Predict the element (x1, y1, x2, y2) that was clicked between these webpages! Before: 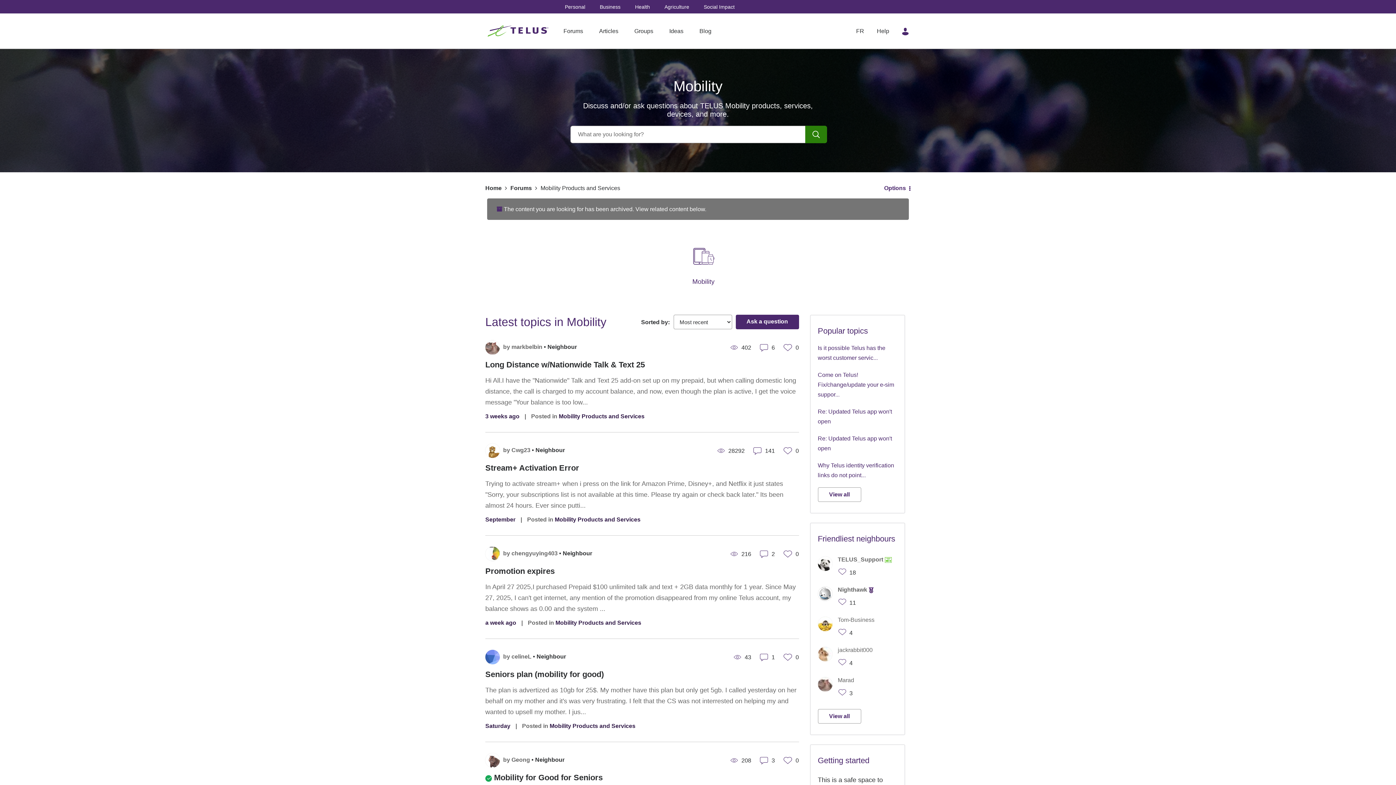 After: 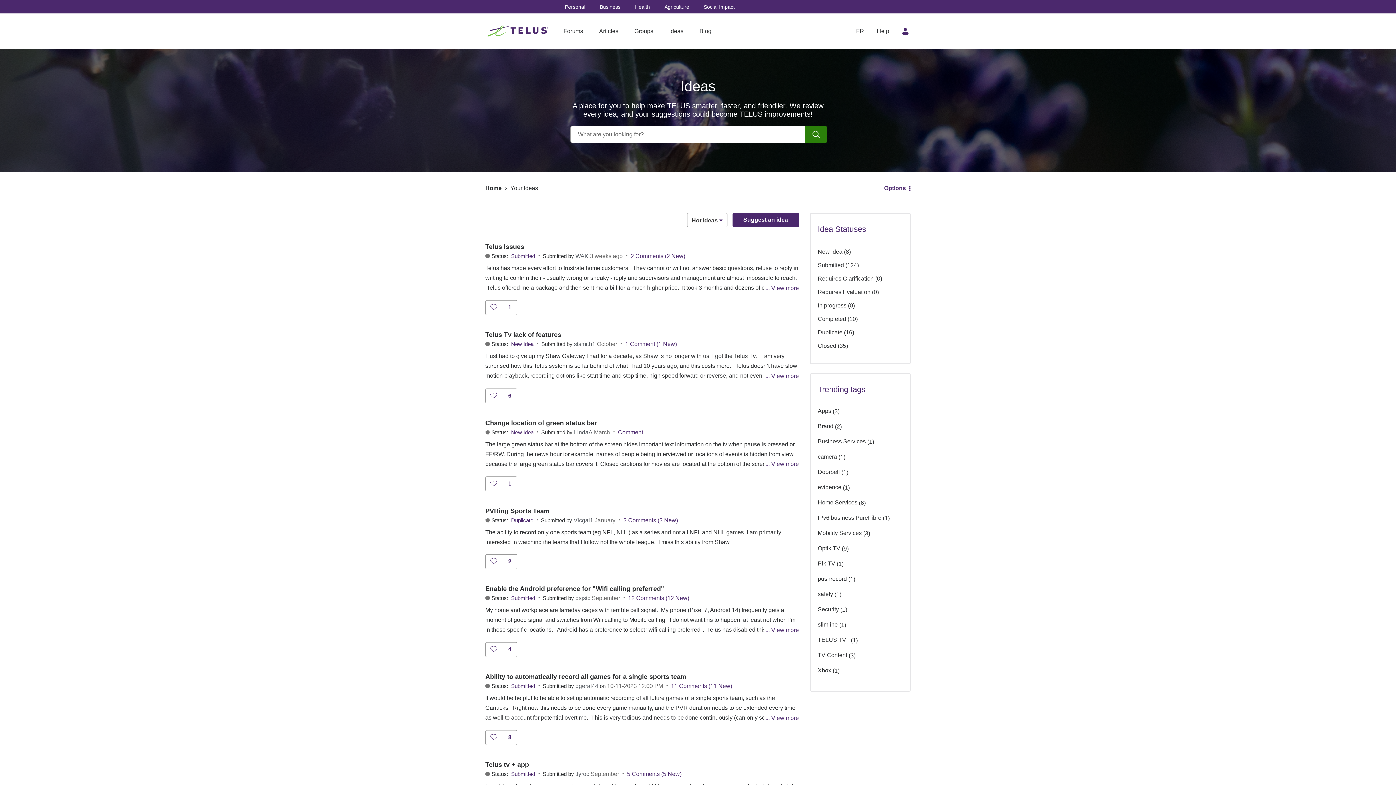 Action: label: Ideas bbox: (662, 26, 690, 36)